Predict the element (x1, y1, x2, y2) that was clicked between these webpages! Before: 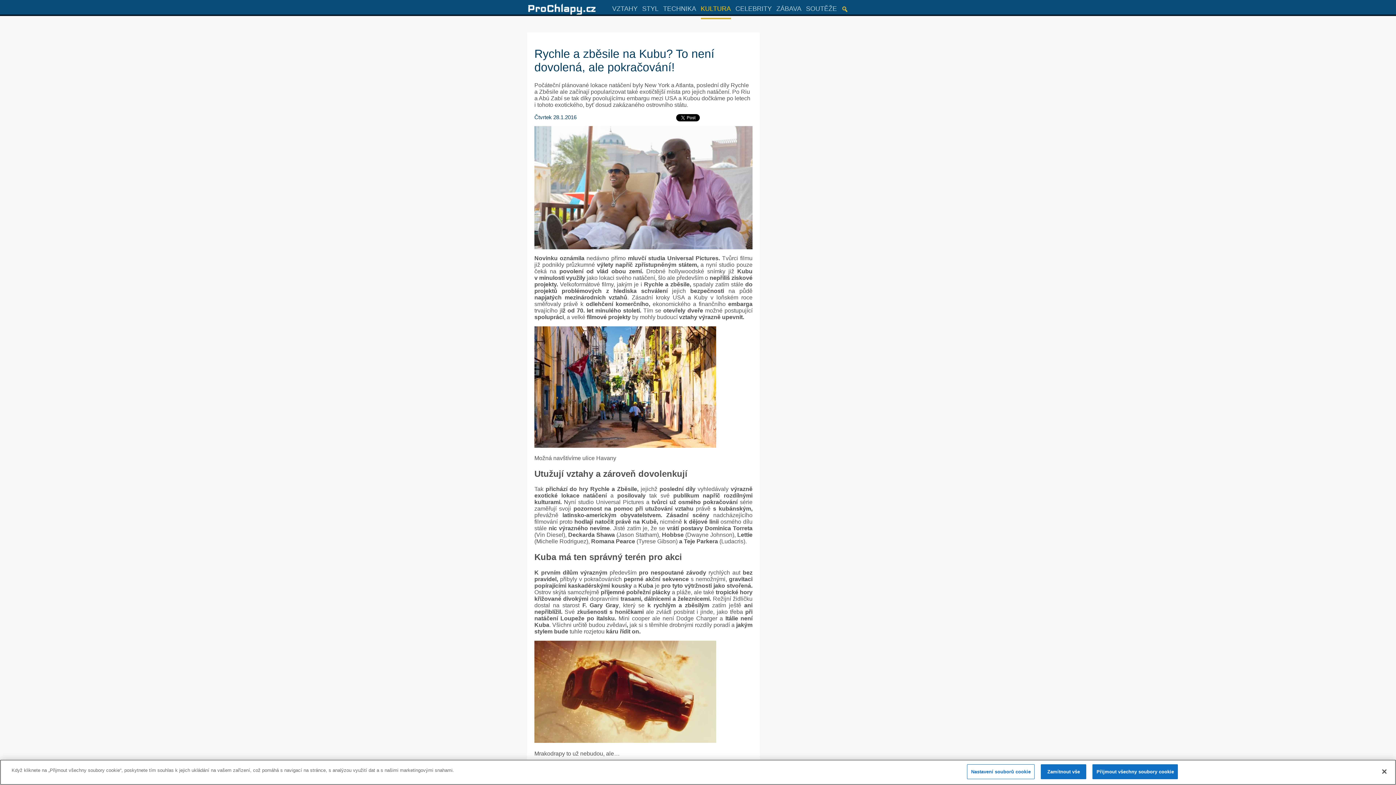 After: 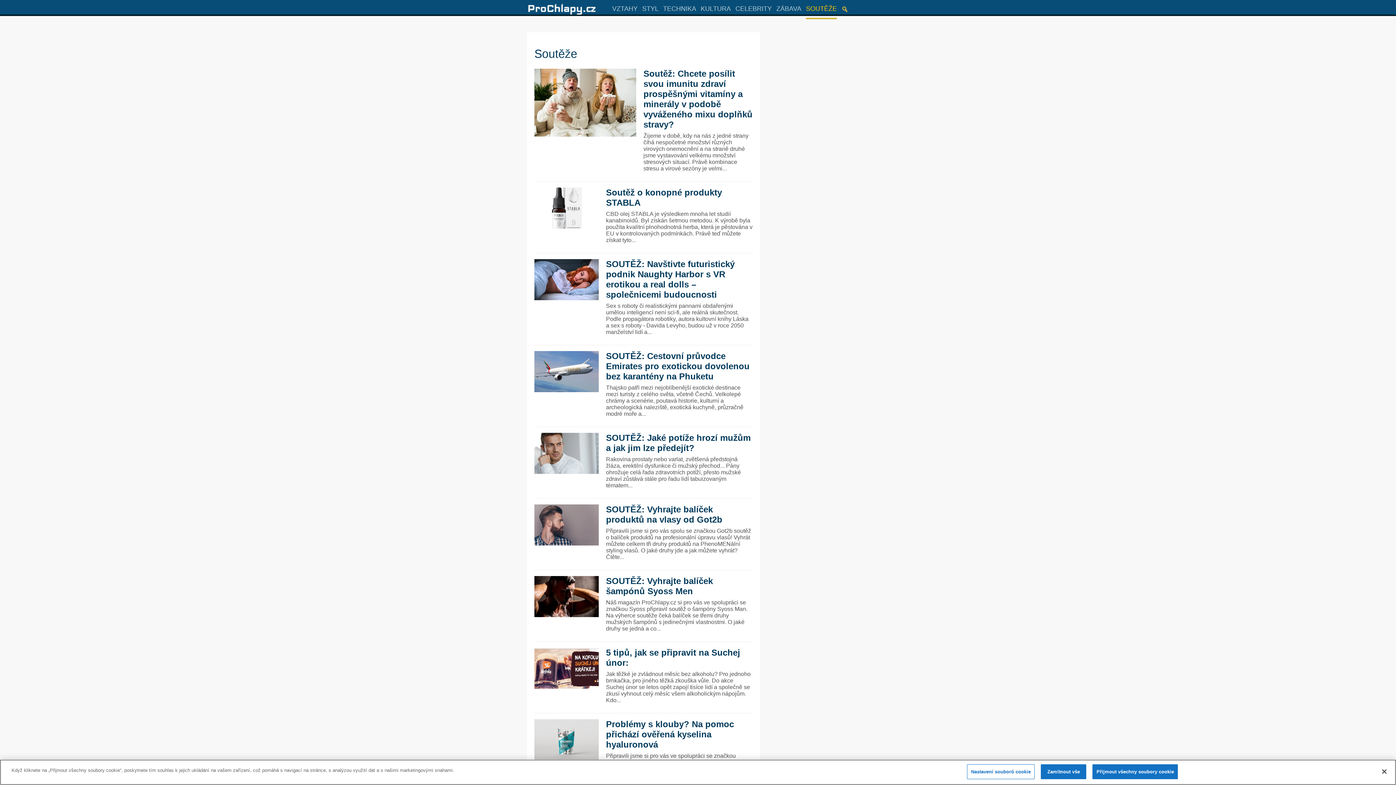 Action: bbox: (806, 0, 837, 17) label: SOUTĚŽE